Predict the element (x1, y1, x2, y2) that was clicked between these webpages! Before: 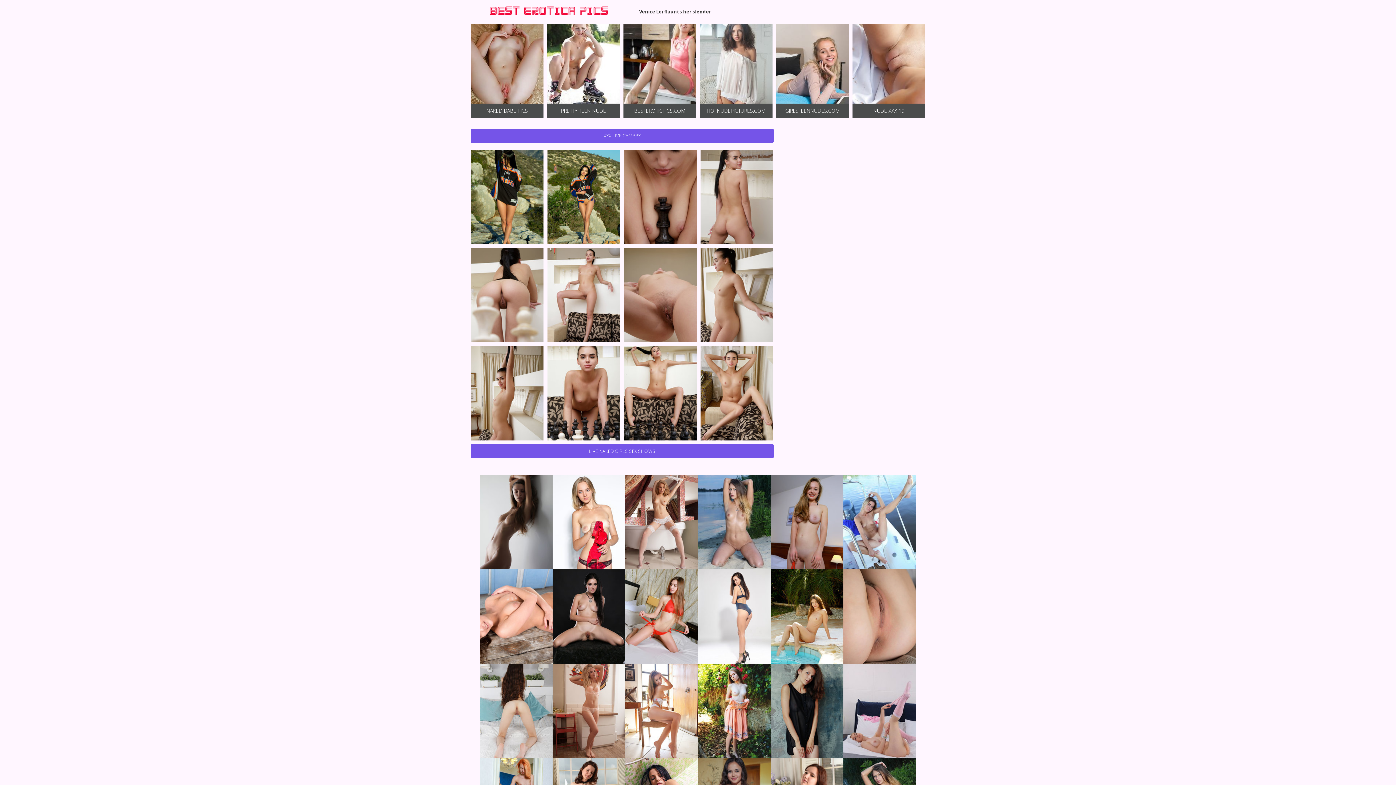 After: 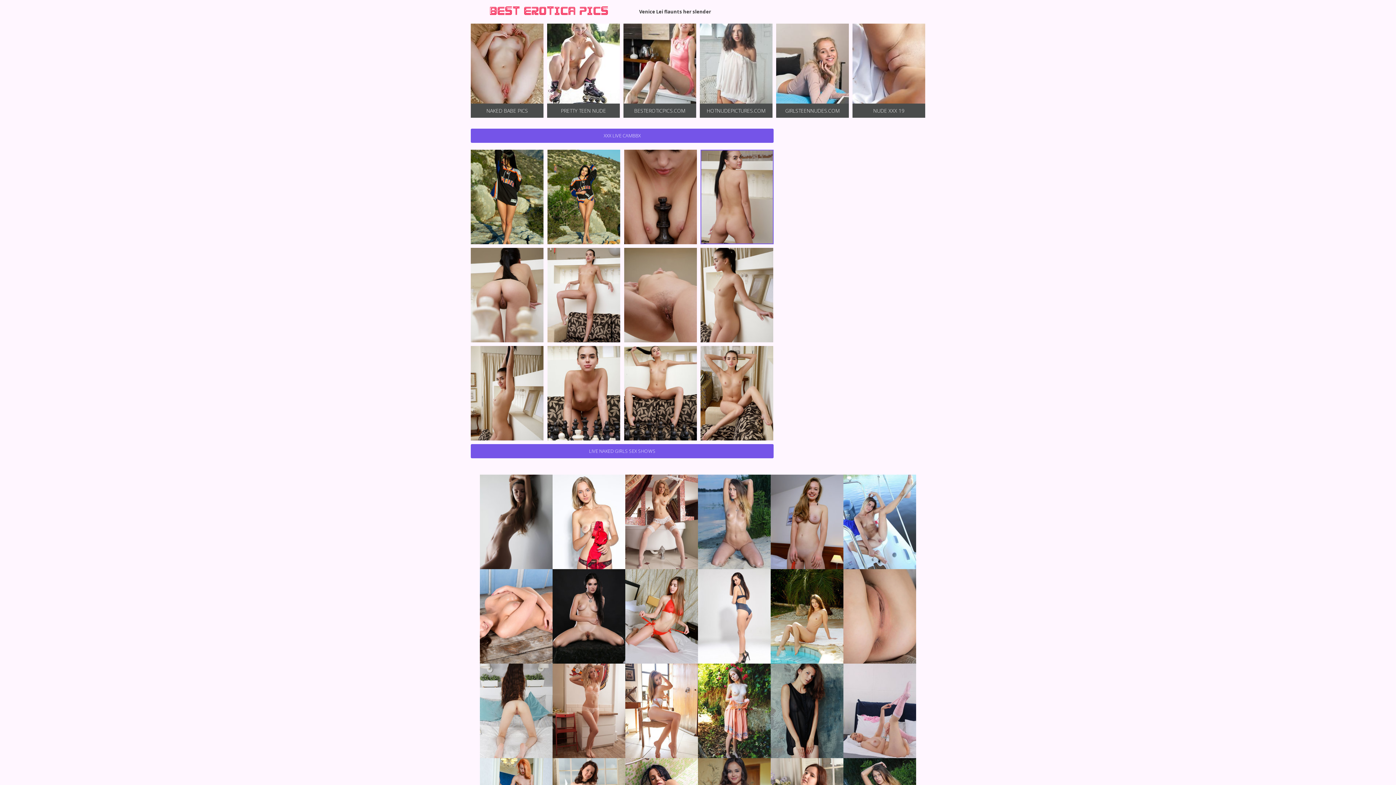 Action: bbox: (700, 149, 773, 244)